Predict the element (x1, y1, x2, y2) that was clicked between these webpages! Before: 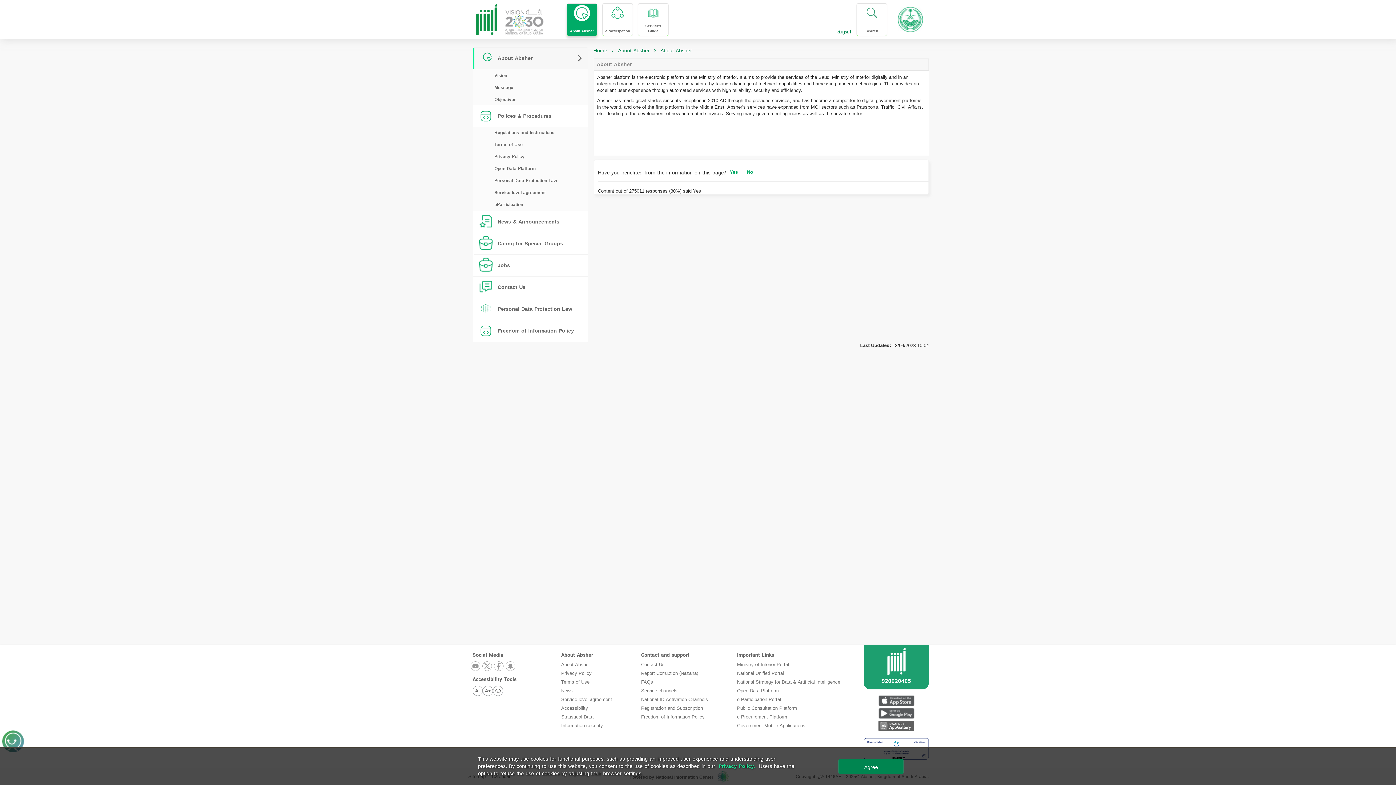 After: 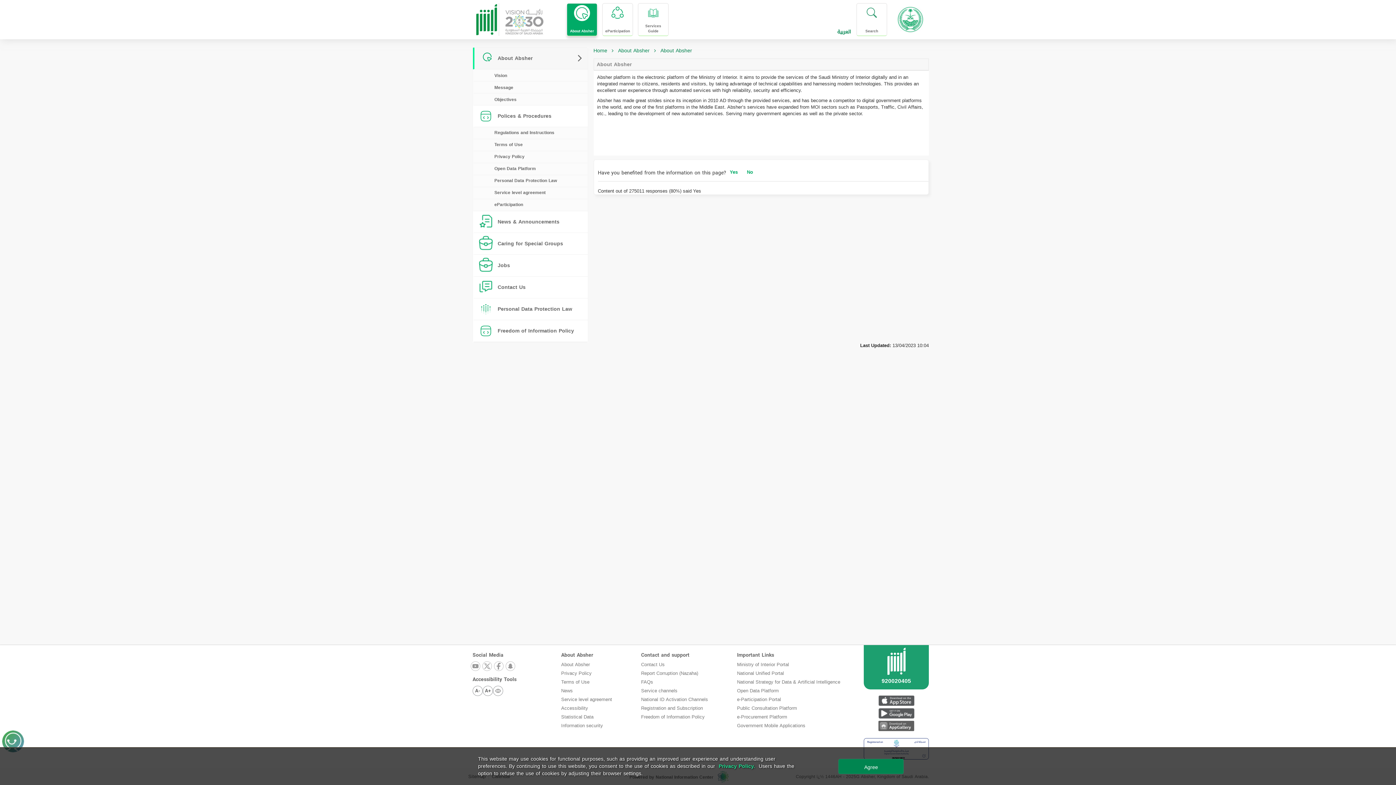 Action: label: About Absher bbox: (618, 45, 649, 55)